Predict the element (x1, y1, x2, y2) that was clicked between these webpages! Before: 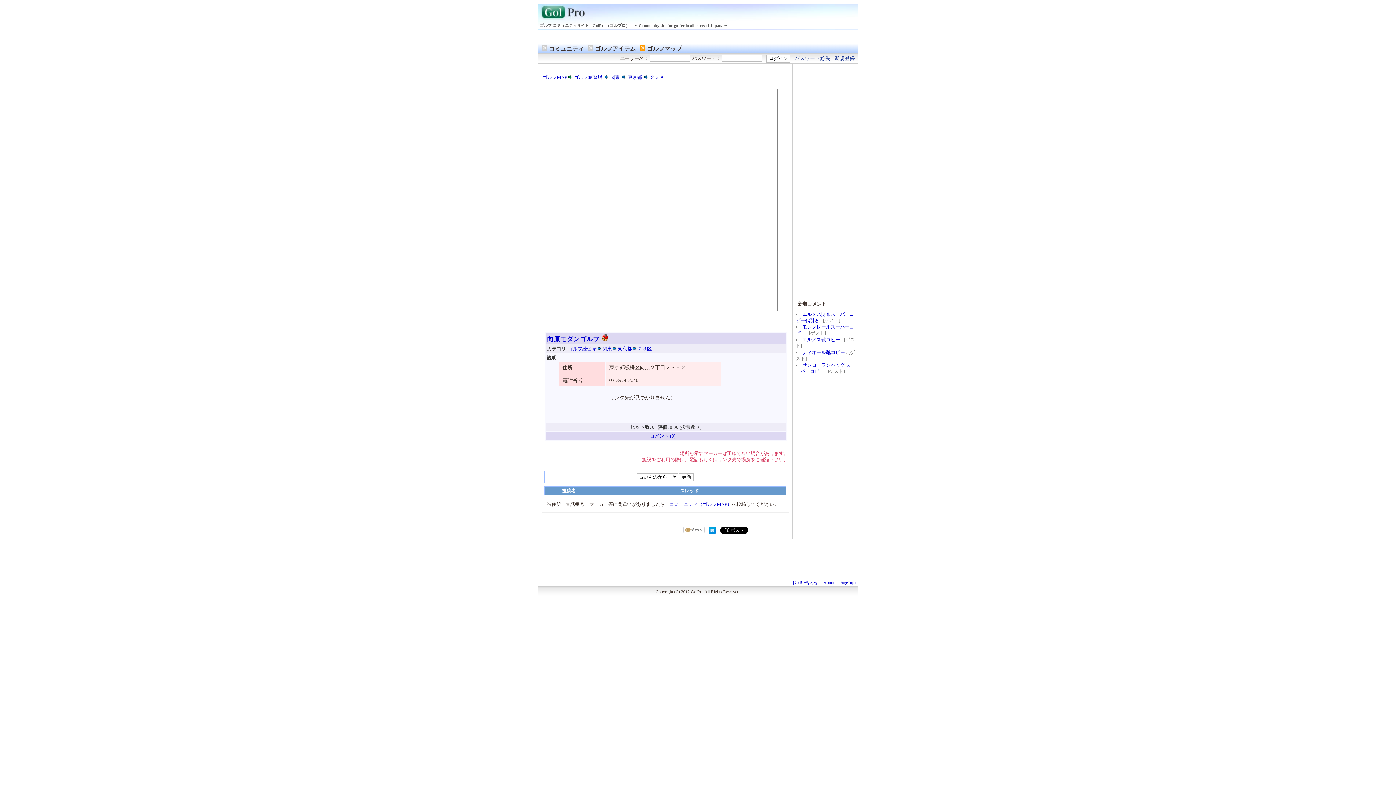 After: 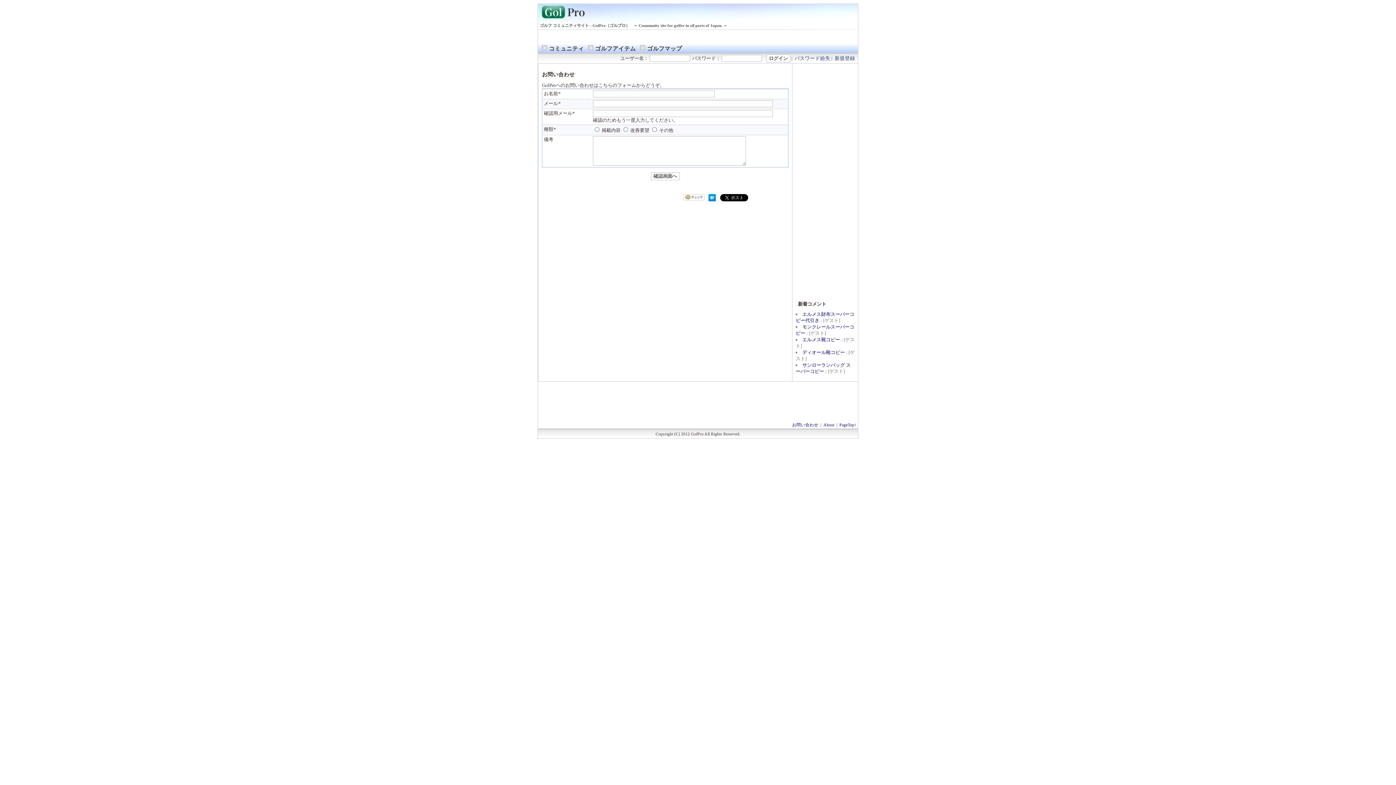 Action: label: お問い合わせ bbox: (792, 580, 818, 585)